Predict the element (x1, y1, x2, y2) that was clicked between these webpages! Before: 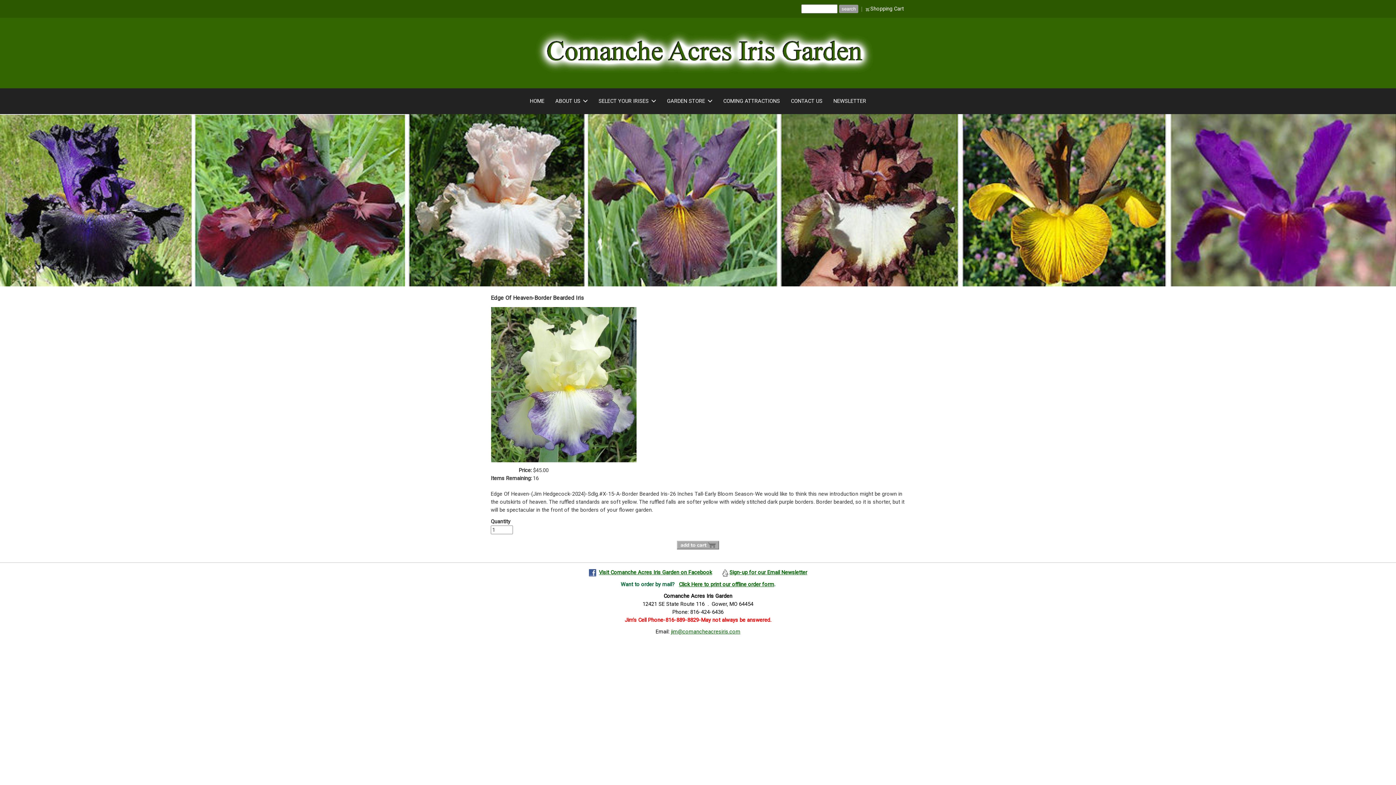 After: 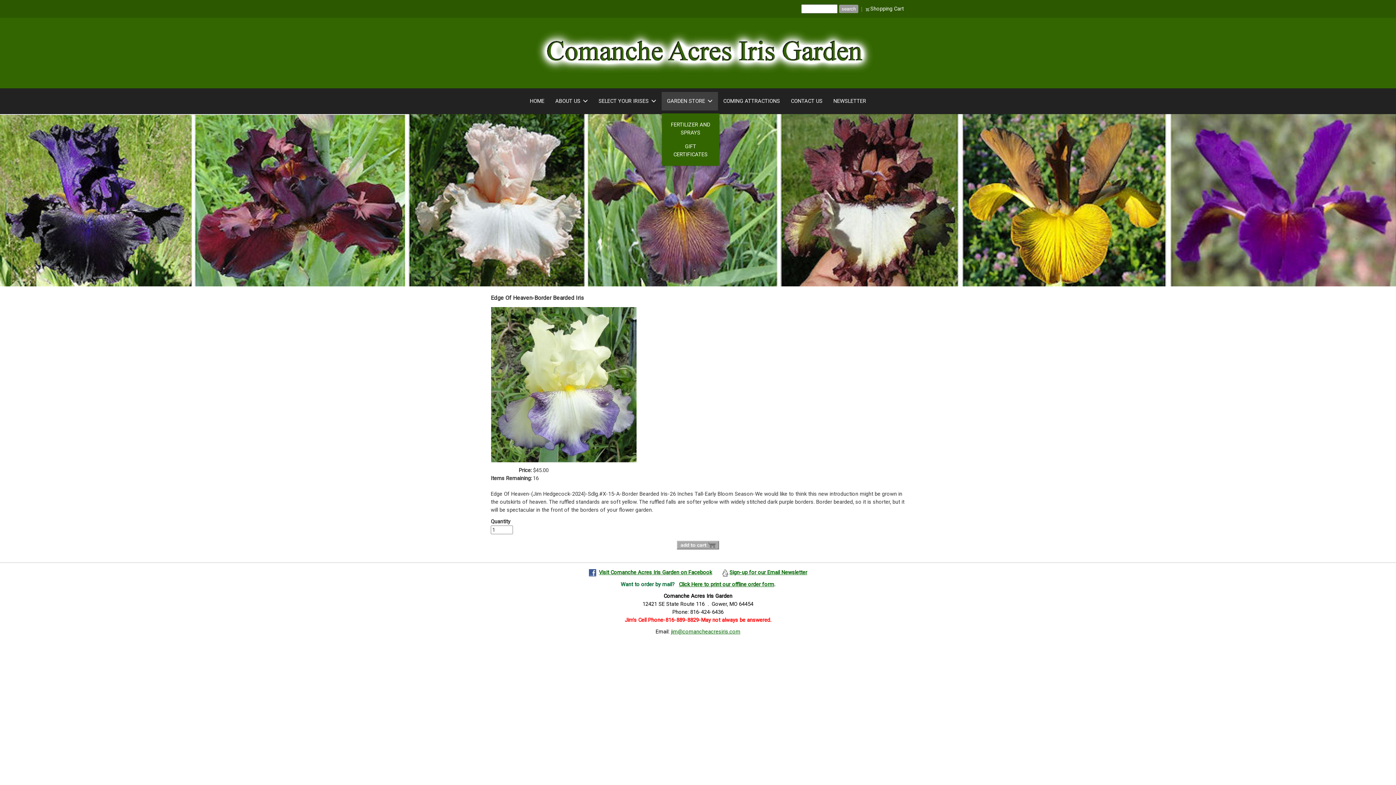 Action: bbox: (661, 92, 718, 110) label: GARDEN STORE 